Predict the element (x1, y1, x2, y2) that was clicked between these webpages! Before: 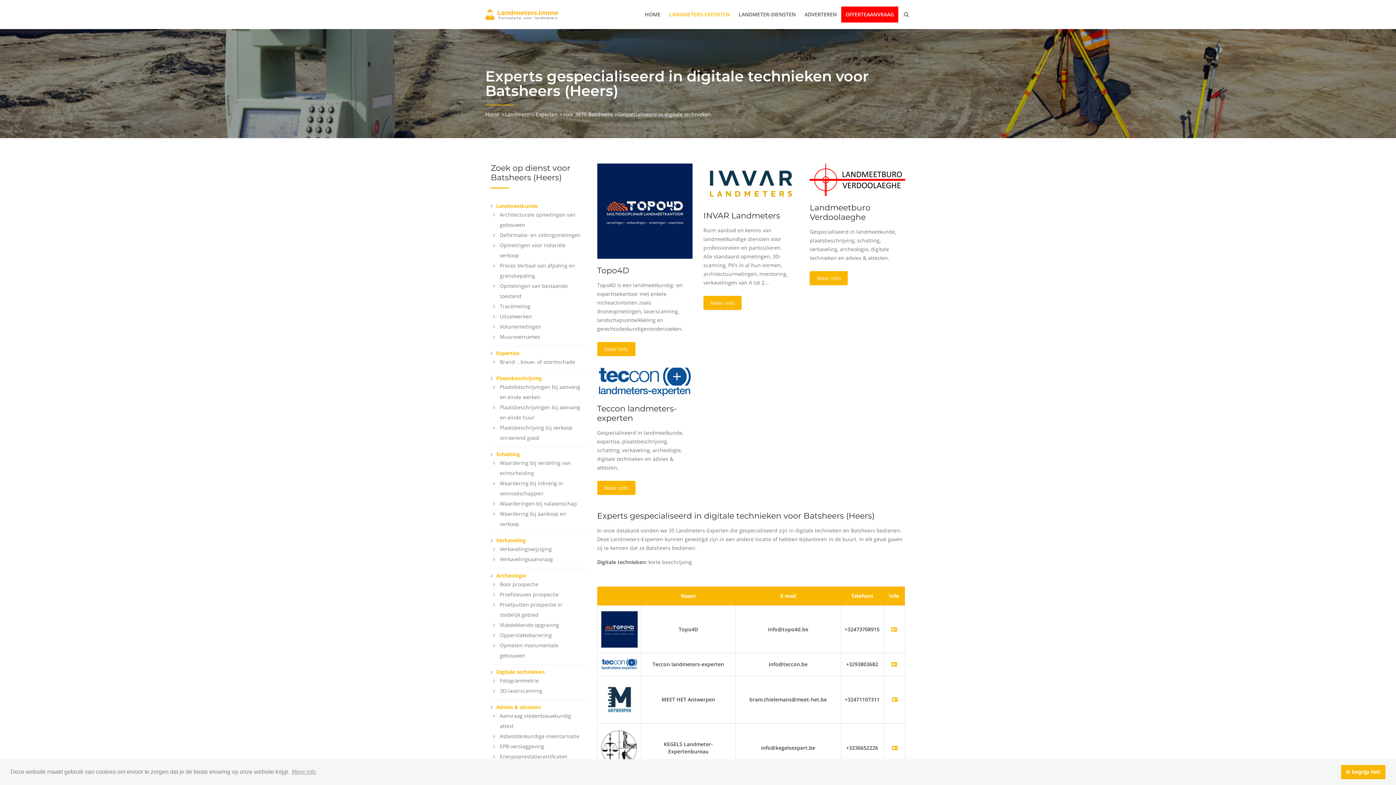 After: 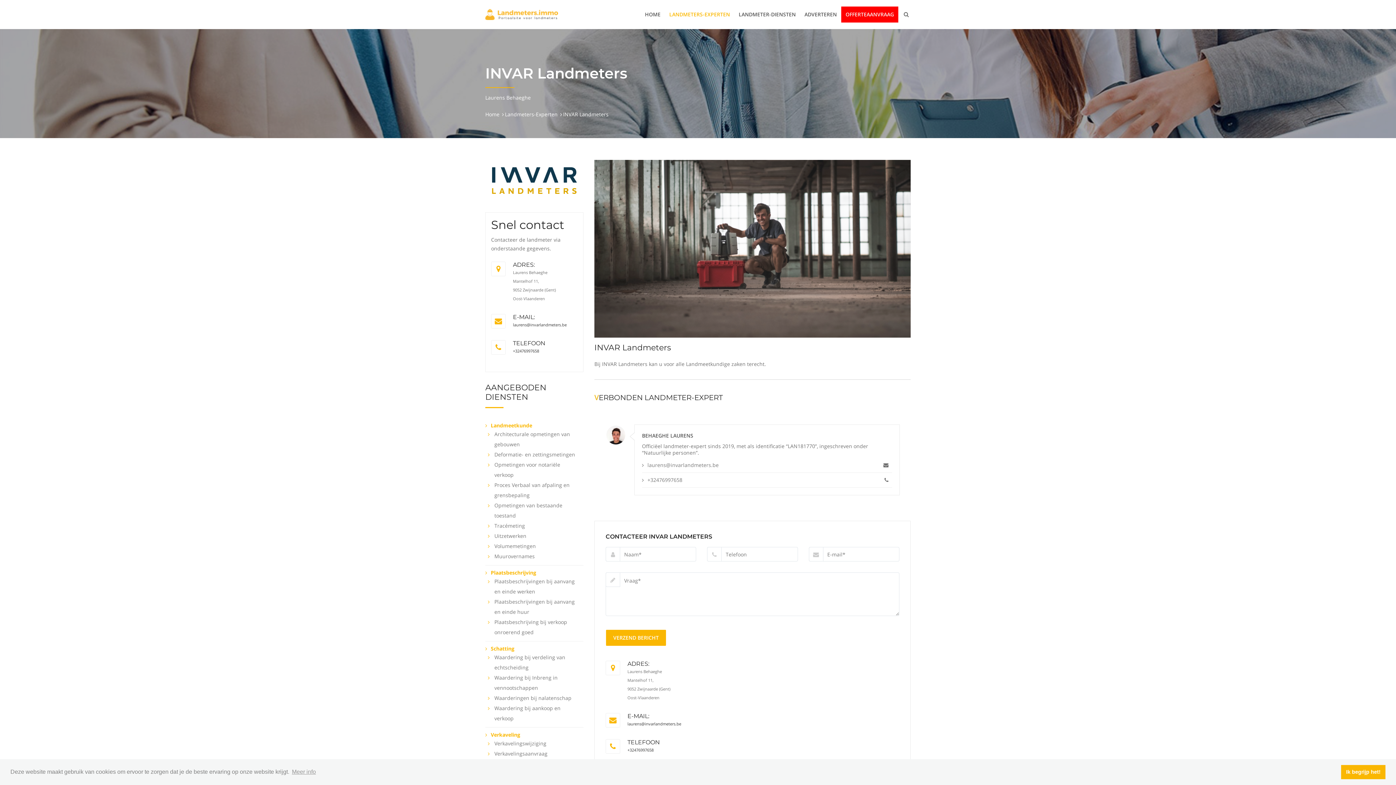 Action: bbox: (703, 179, 799, 186)